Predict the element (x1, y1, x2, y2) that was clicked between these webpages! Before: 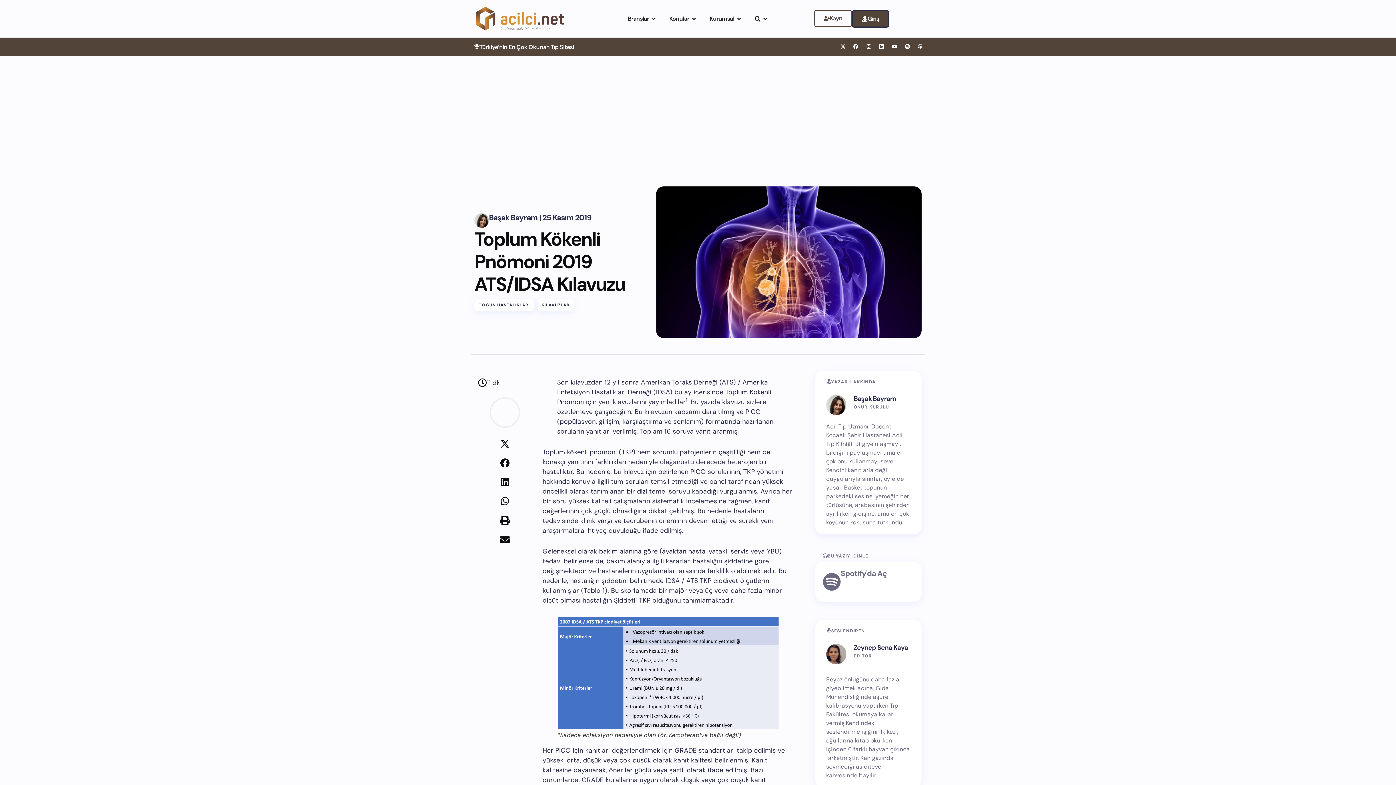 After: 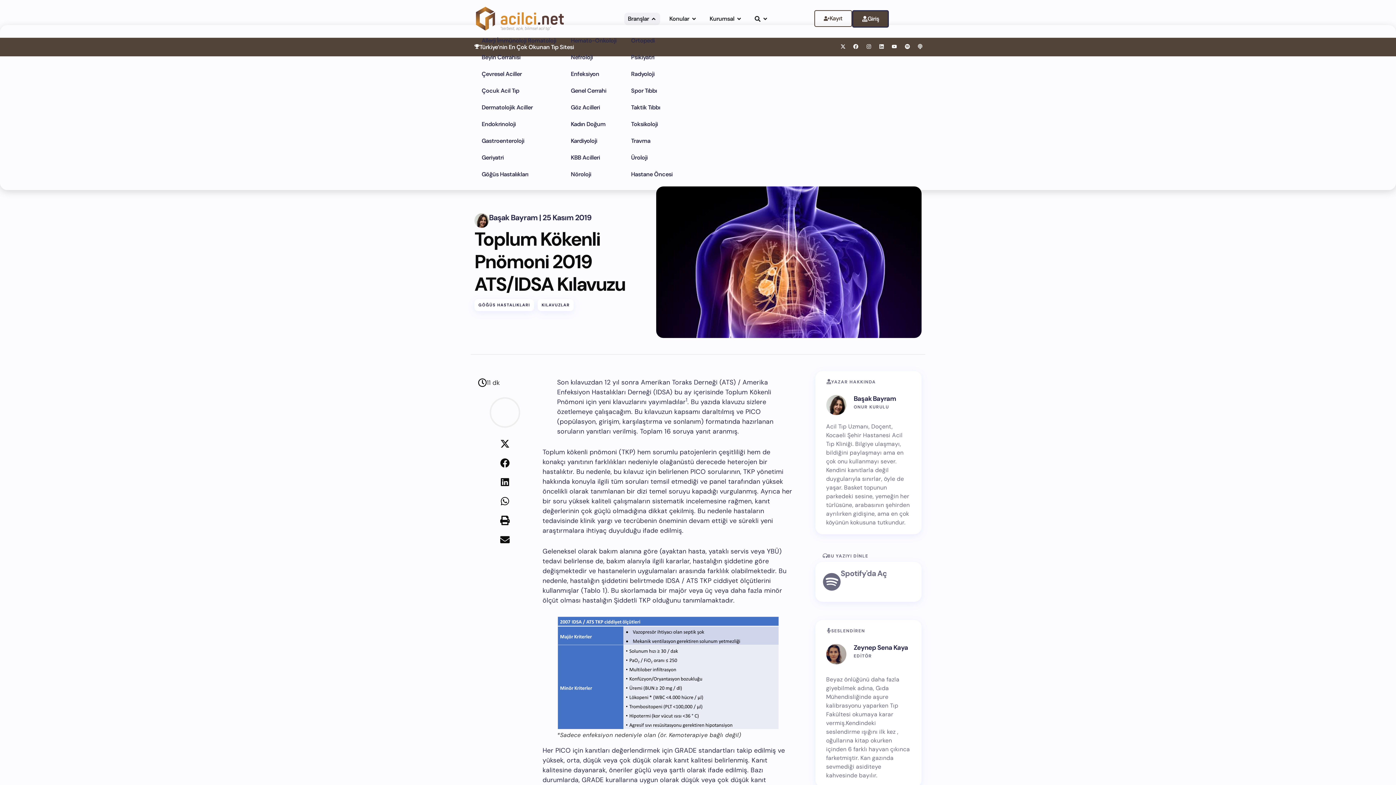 Action: bbox: (628, 14, 649, 23) label: Branşlar